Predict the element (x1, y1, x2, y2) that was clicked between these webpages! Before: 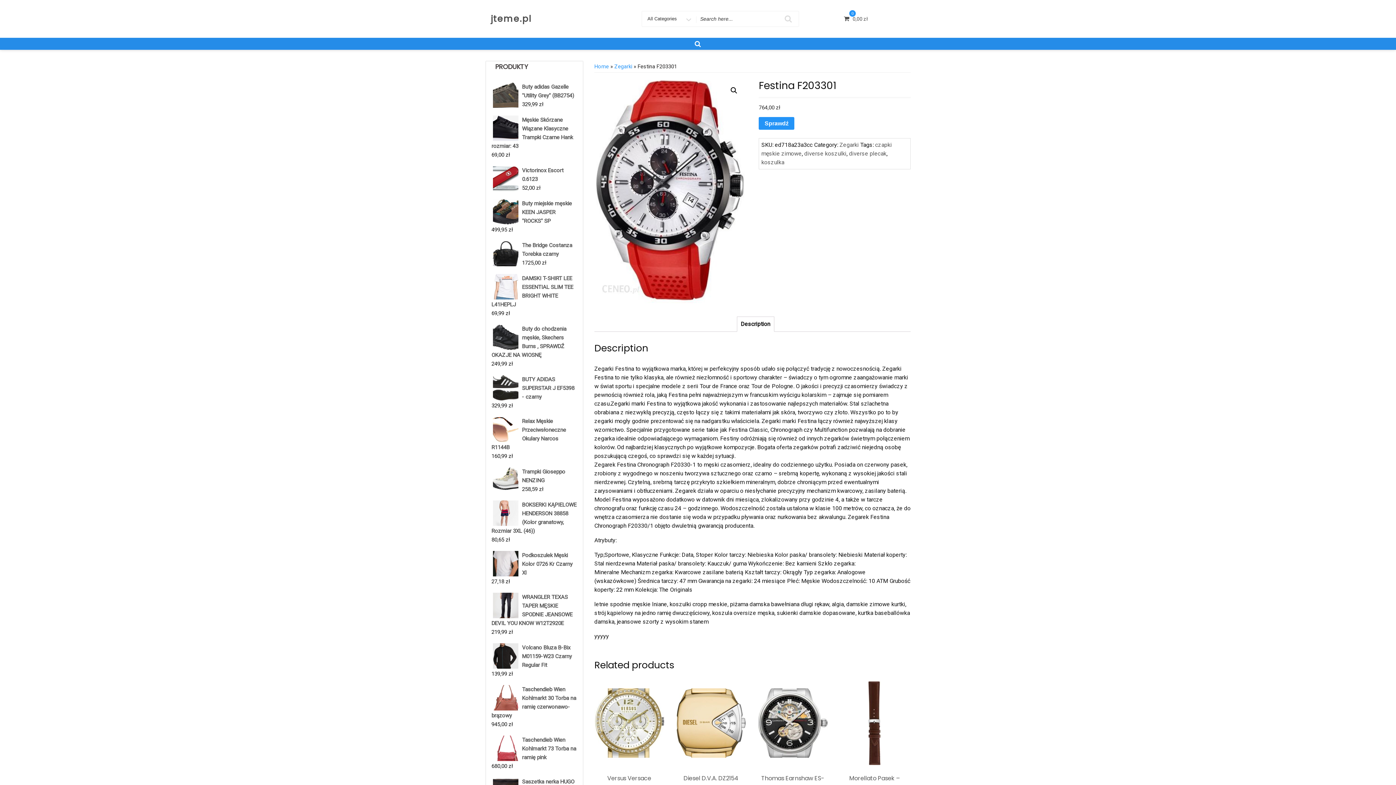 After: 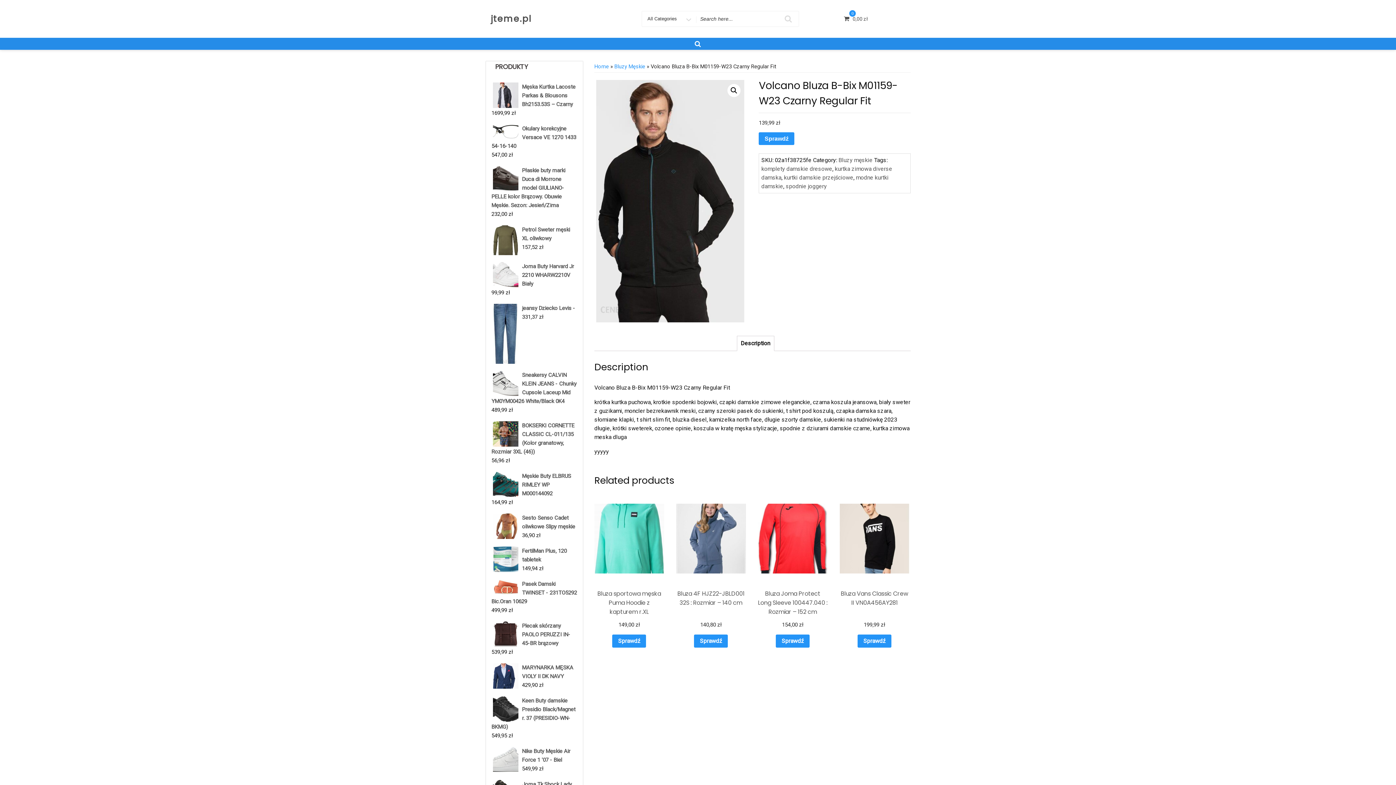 Action: bbox: (491, 643, 577, 669) label: Volcano Bluza B-Bix M01159-W23 Czarny Regular Fit